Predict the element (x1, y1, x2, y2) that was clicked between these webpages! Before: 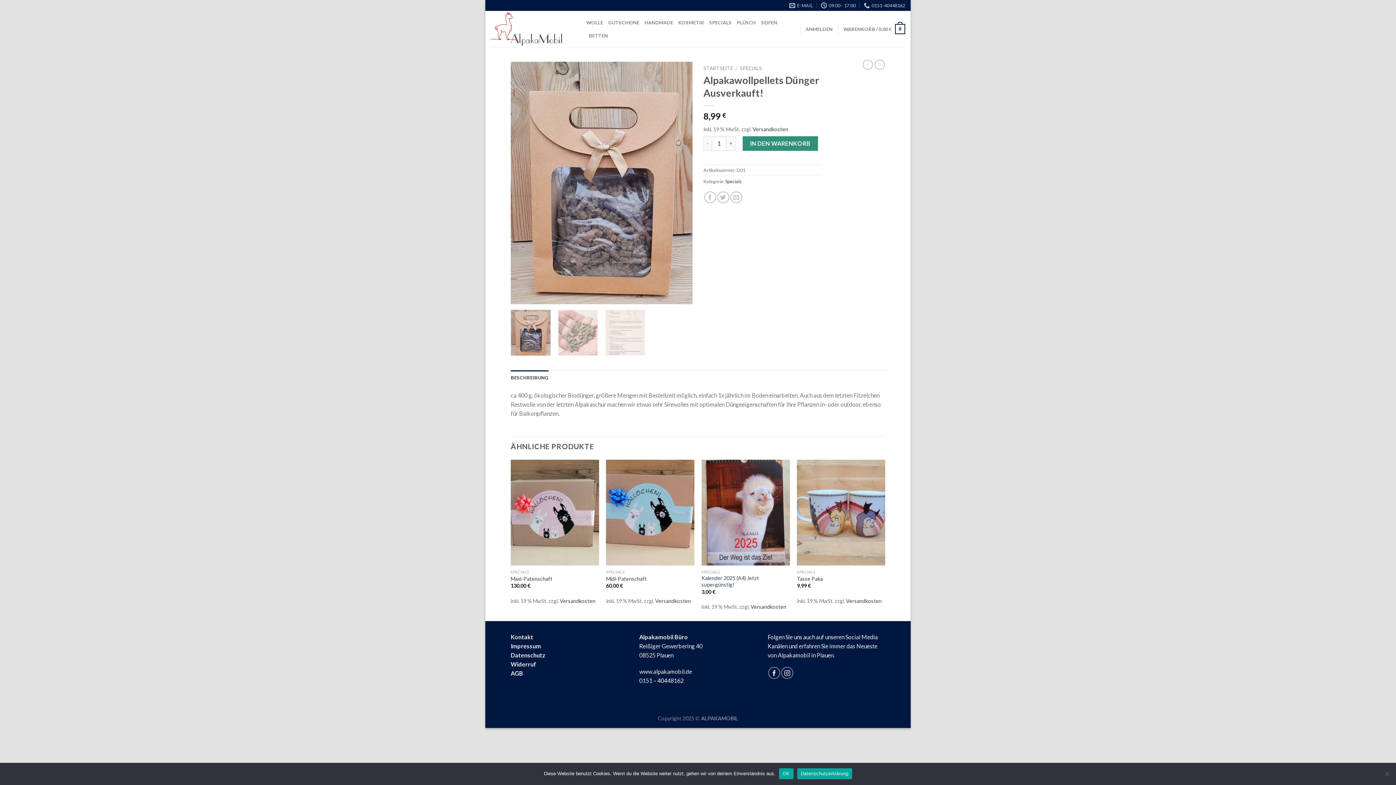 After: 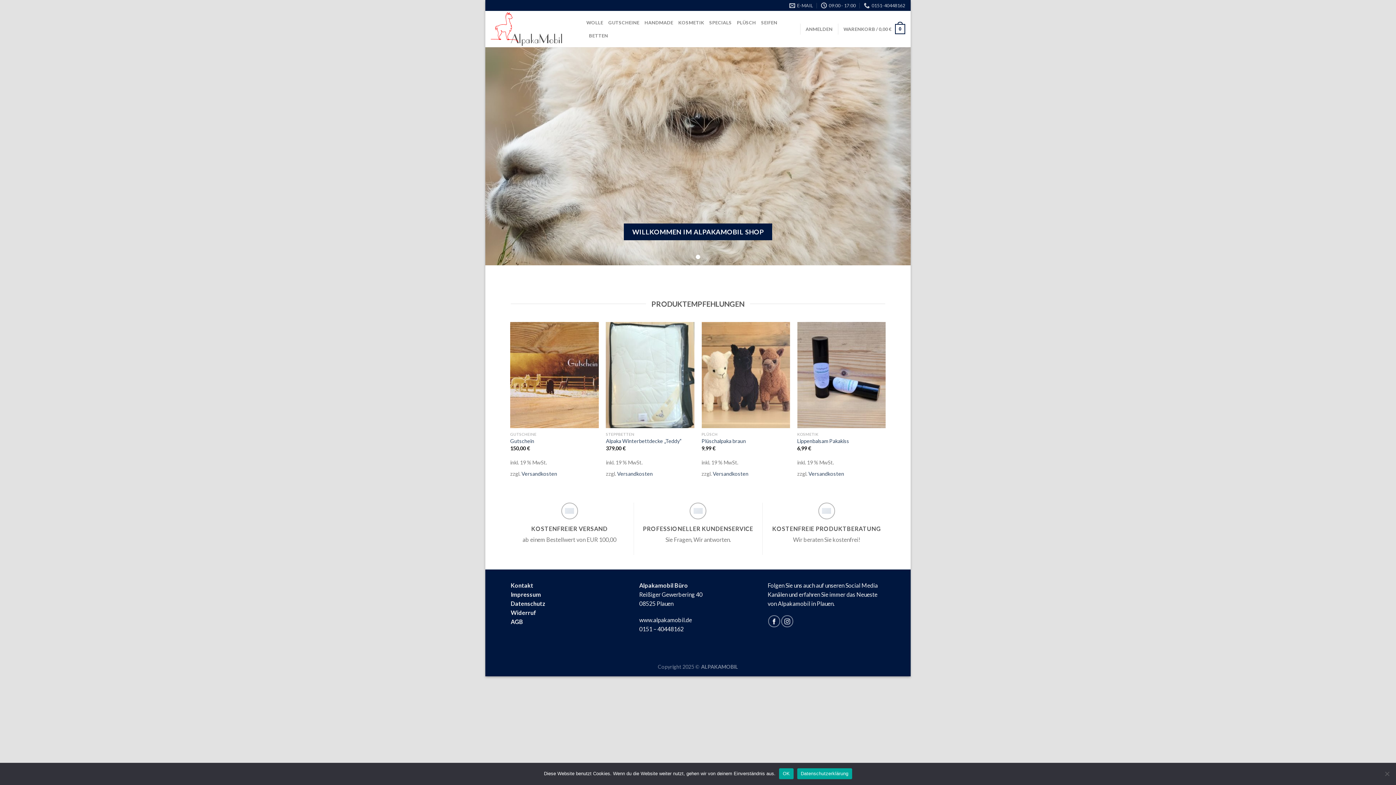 Action: bbox: (490, 10, 575, 47)